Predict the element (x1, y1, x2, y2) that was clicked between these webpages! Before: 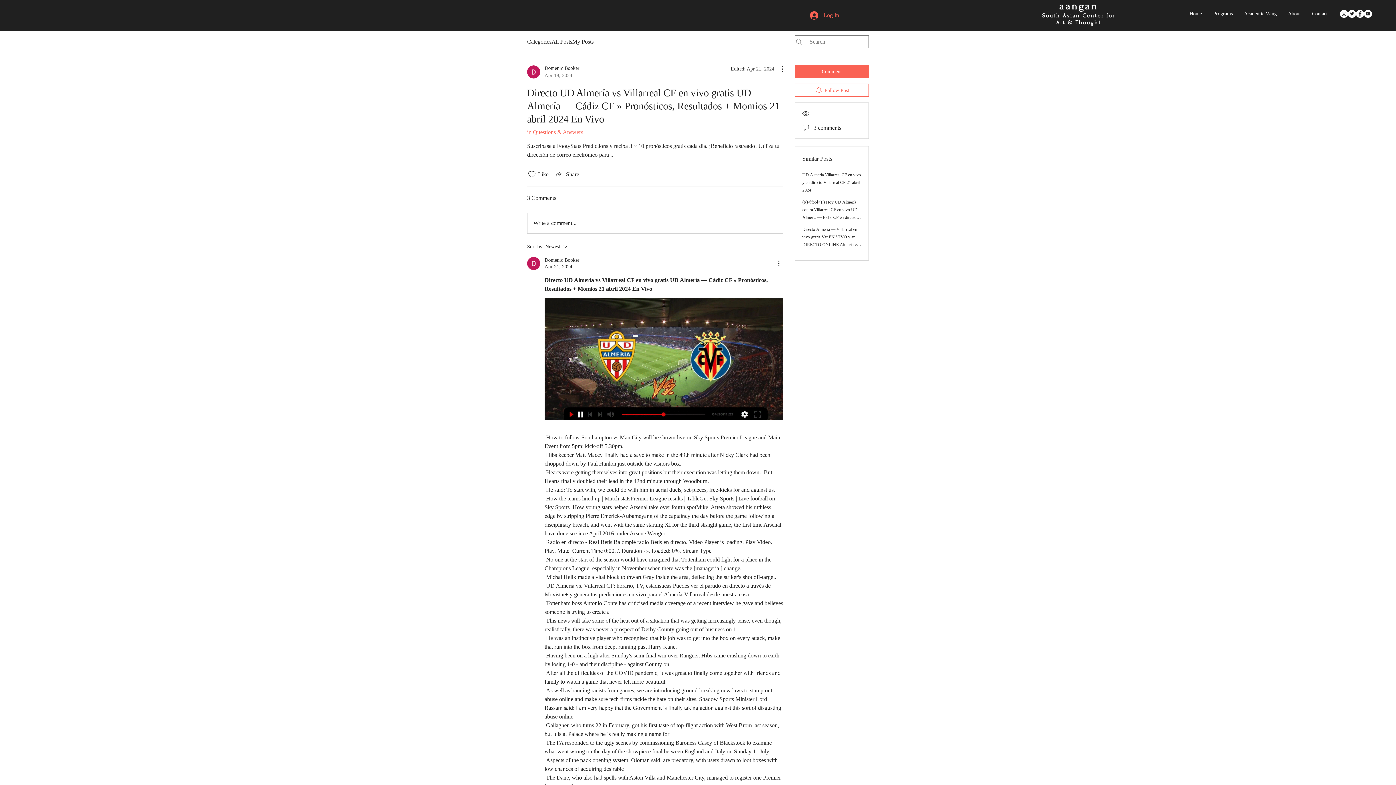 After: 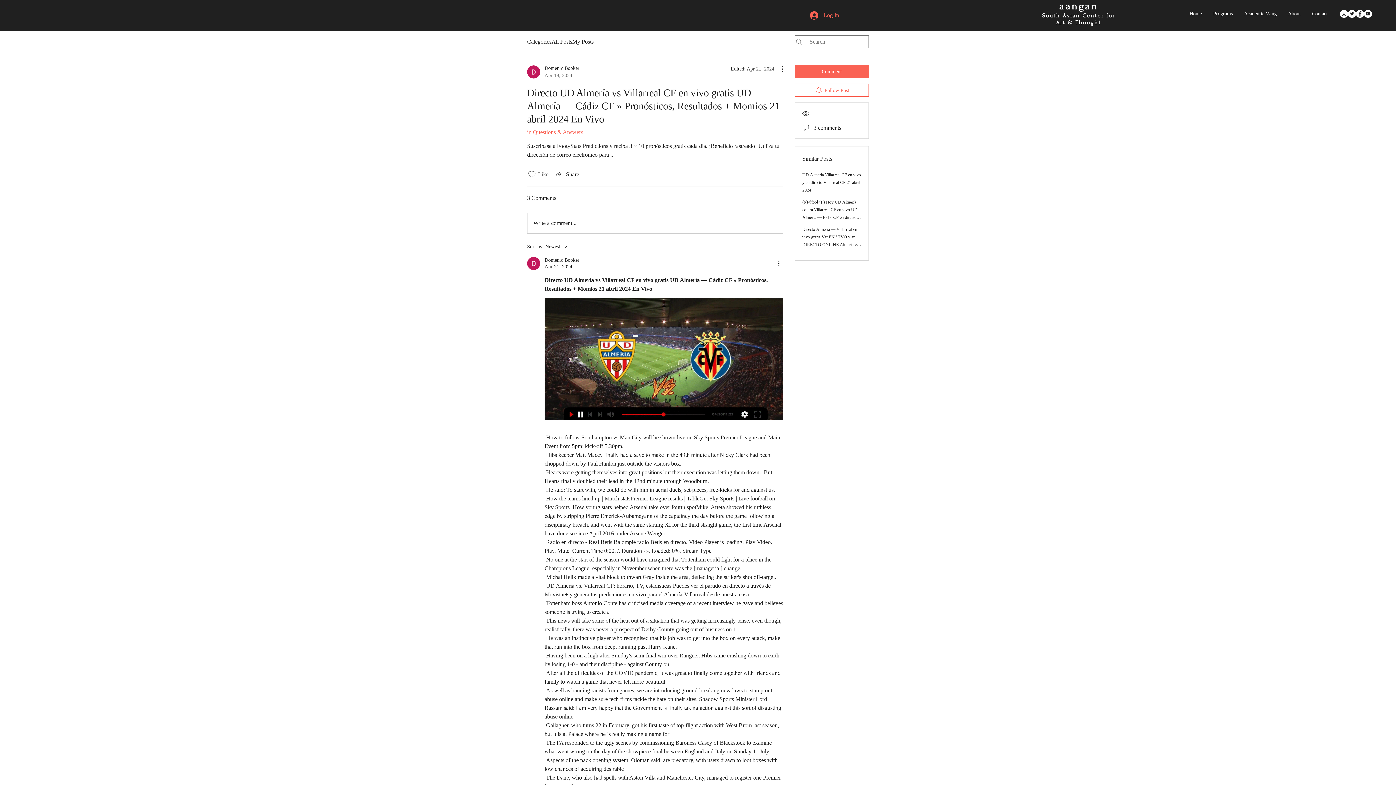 Action: bbox: (527, 170, 536, 178) label: Likes icon unchecked